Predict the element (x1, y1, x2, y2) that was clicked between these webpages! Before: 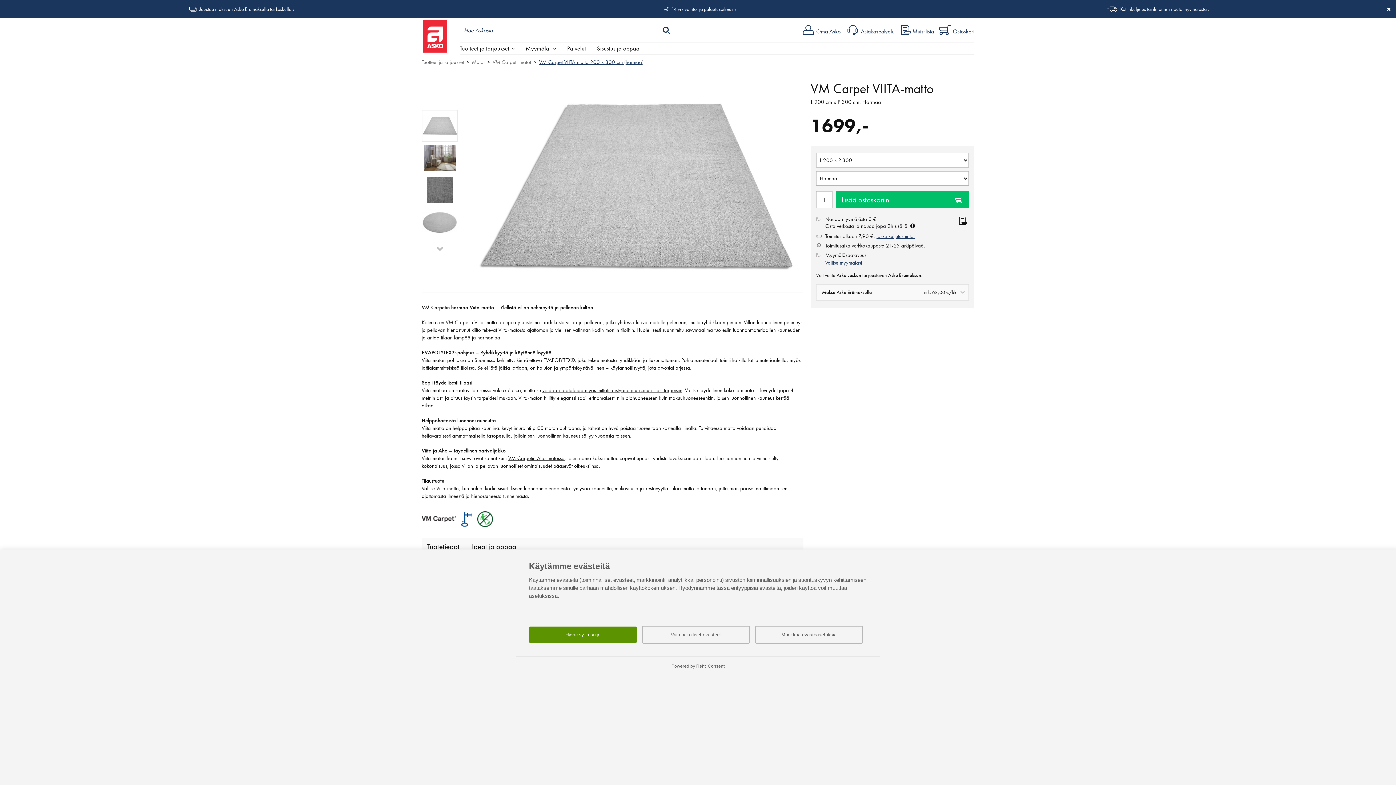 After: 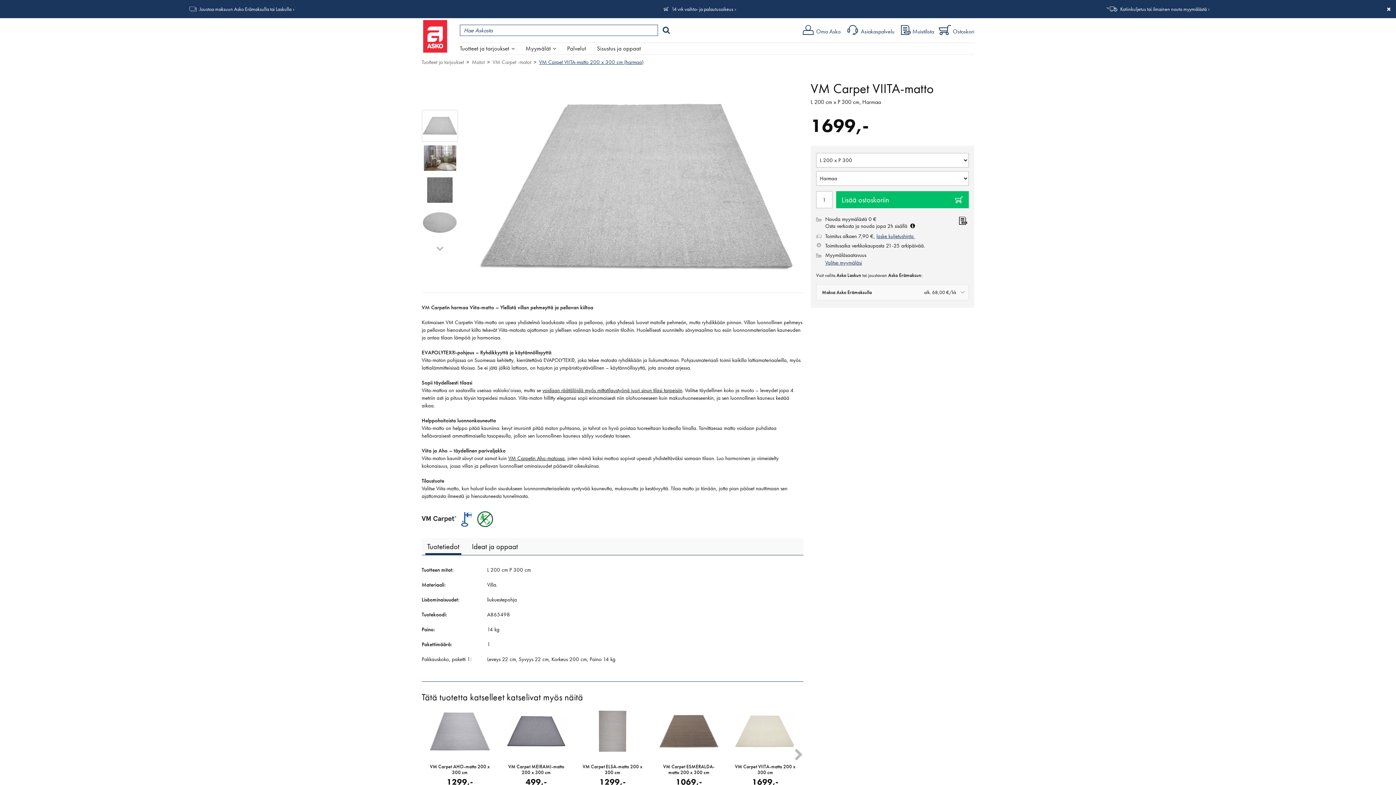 Action: label: Hyväksy kaikki evästeet bbox: (529, 626, 637, 643)